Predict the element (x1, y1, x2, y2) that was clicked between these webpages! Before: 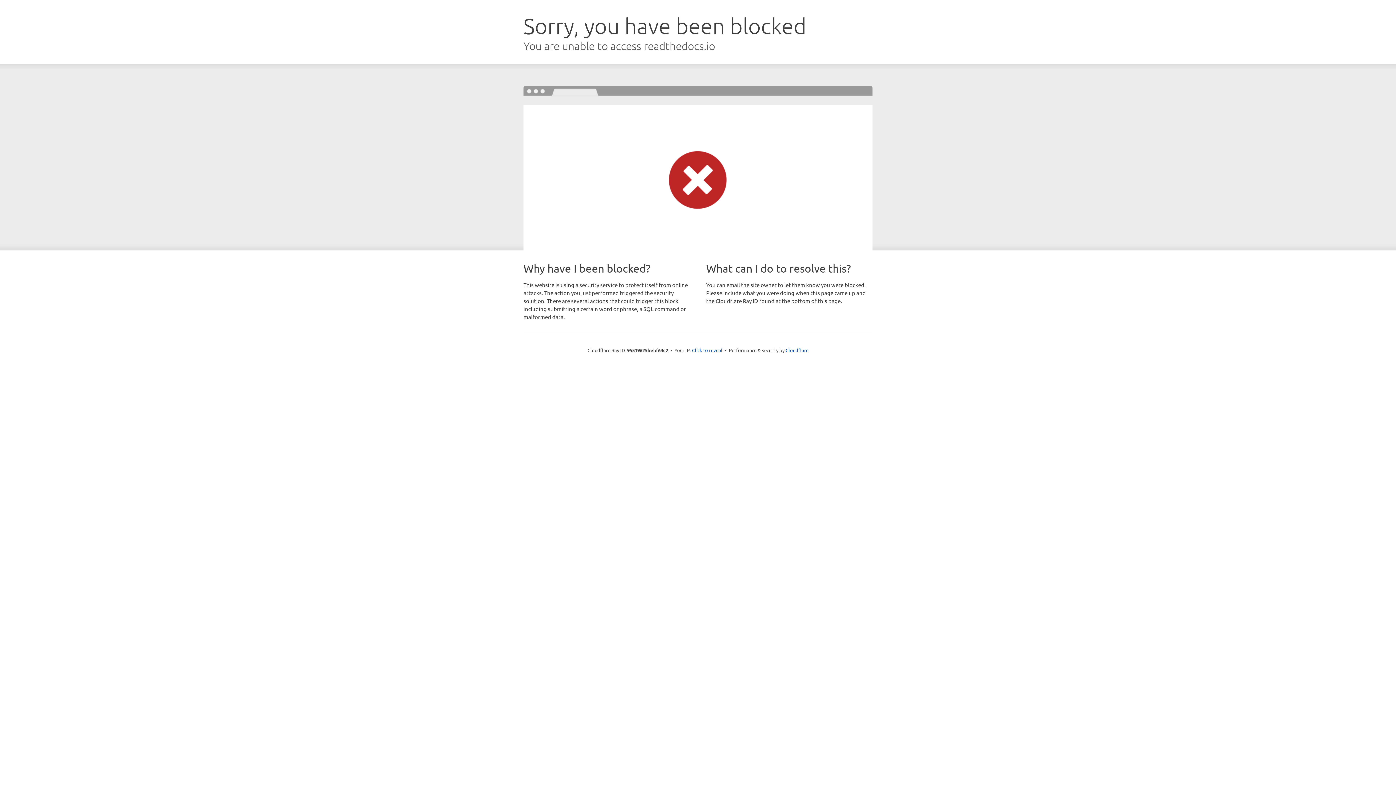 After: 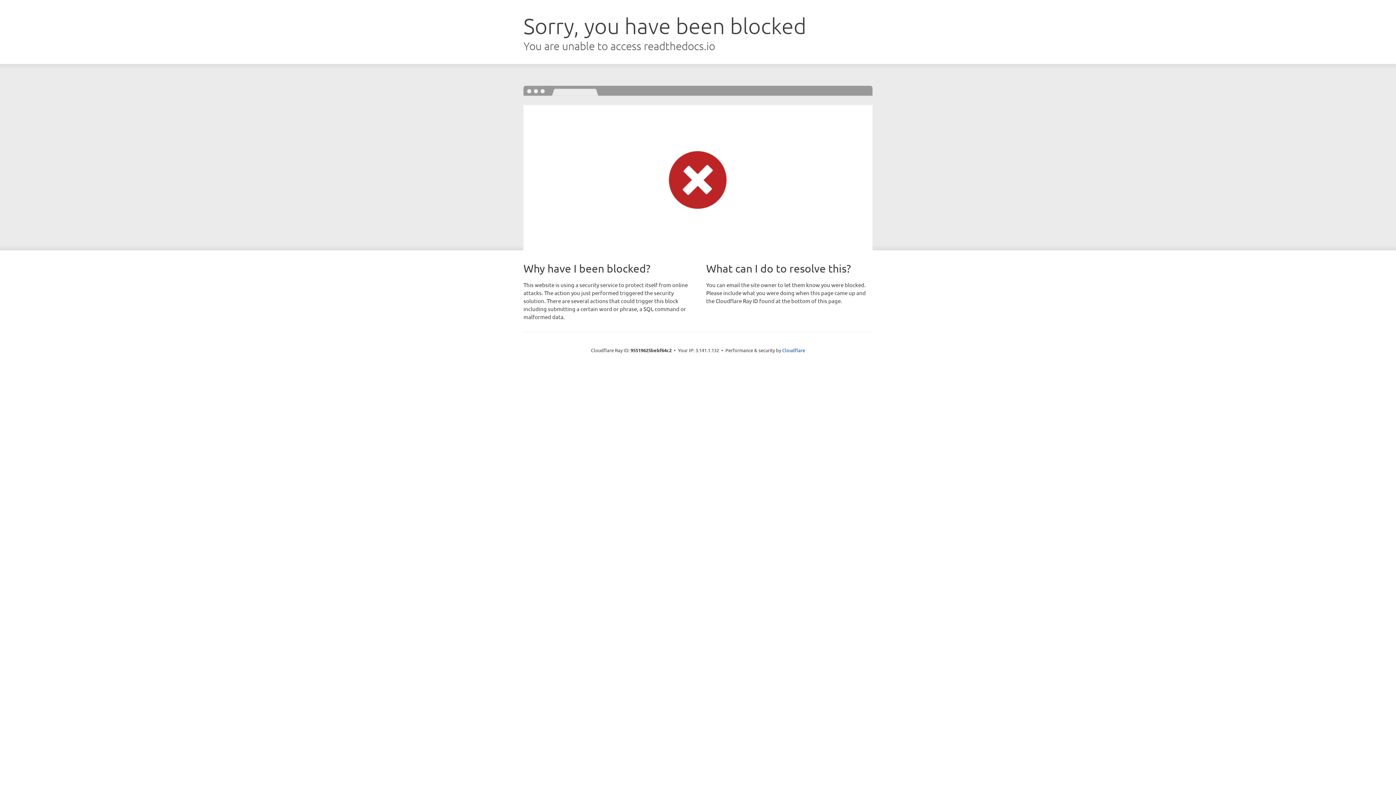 Action: bbox: (692, 346, 722, 353) label: Click to reveal